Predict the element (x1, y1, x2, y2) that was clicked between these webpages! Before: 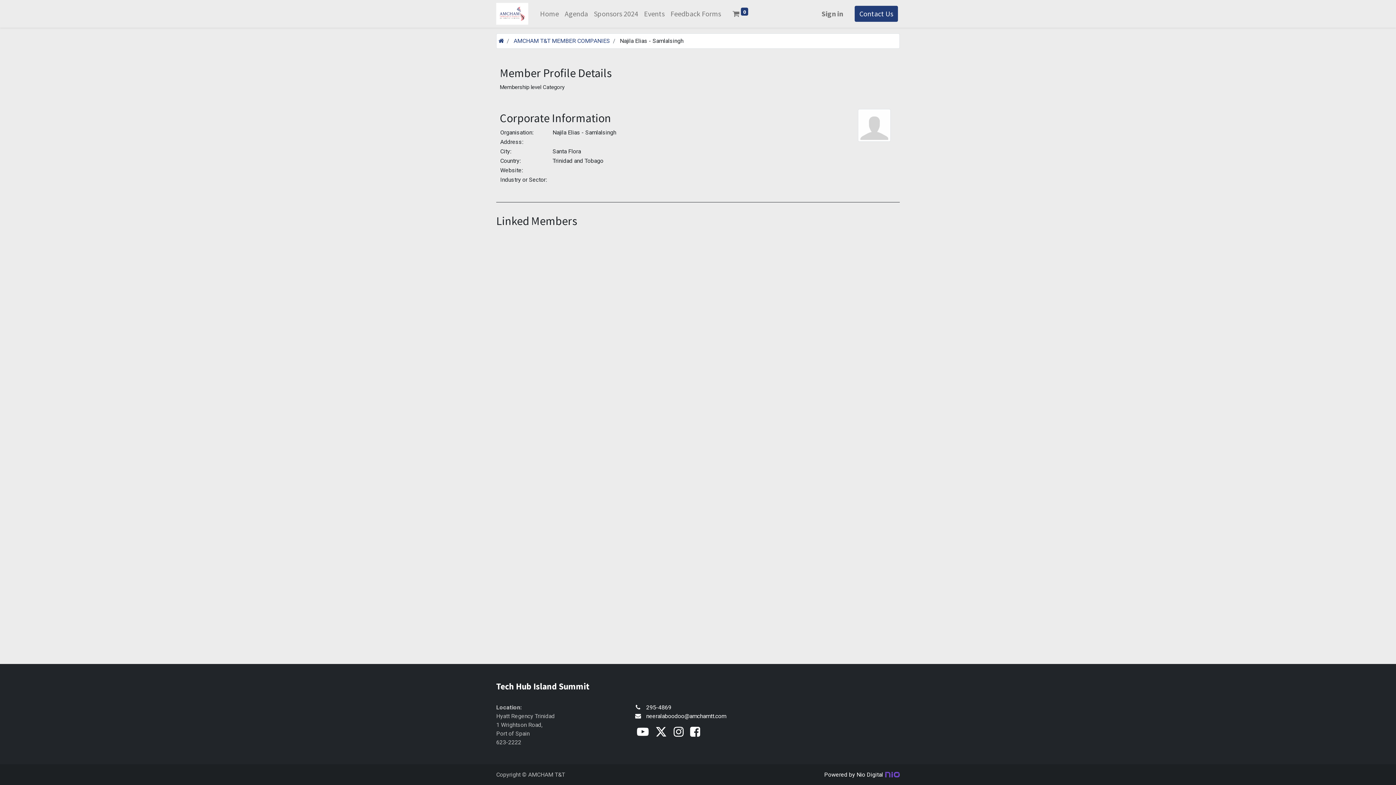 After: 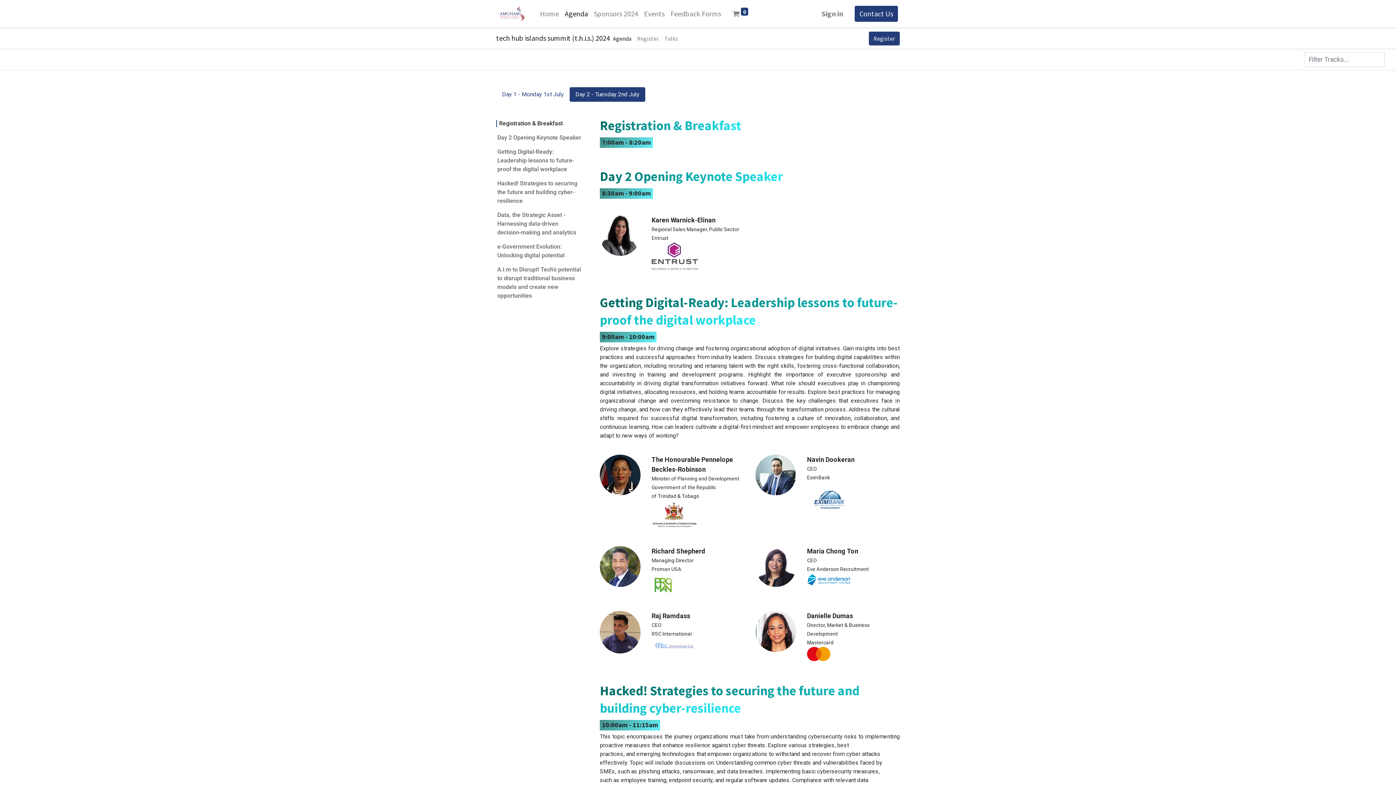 Action: bbox: (561, 5, 591, 22) label: Agenda